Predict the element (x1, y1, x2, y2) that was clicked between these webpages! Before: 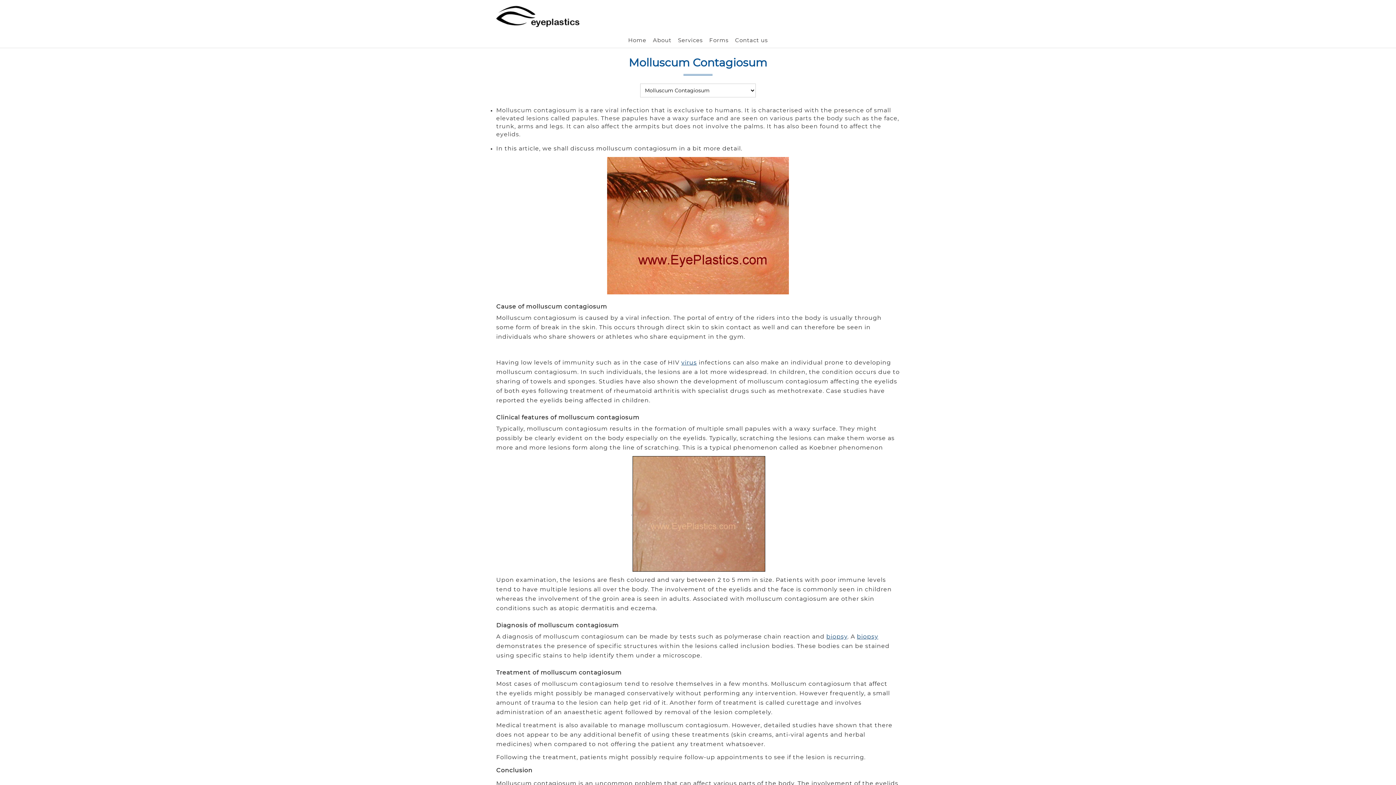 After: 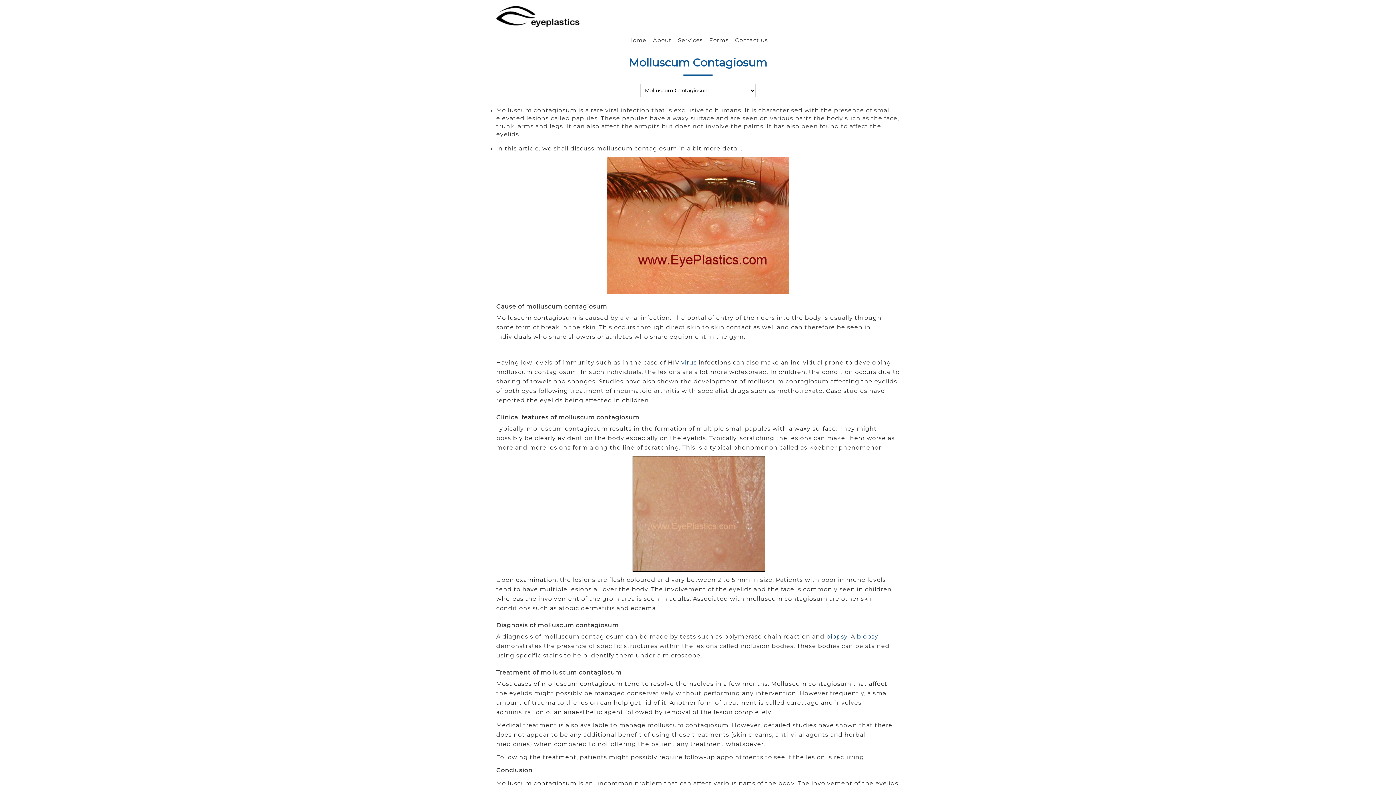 Action: bbox: (681, 359, 697, 366) label: virus